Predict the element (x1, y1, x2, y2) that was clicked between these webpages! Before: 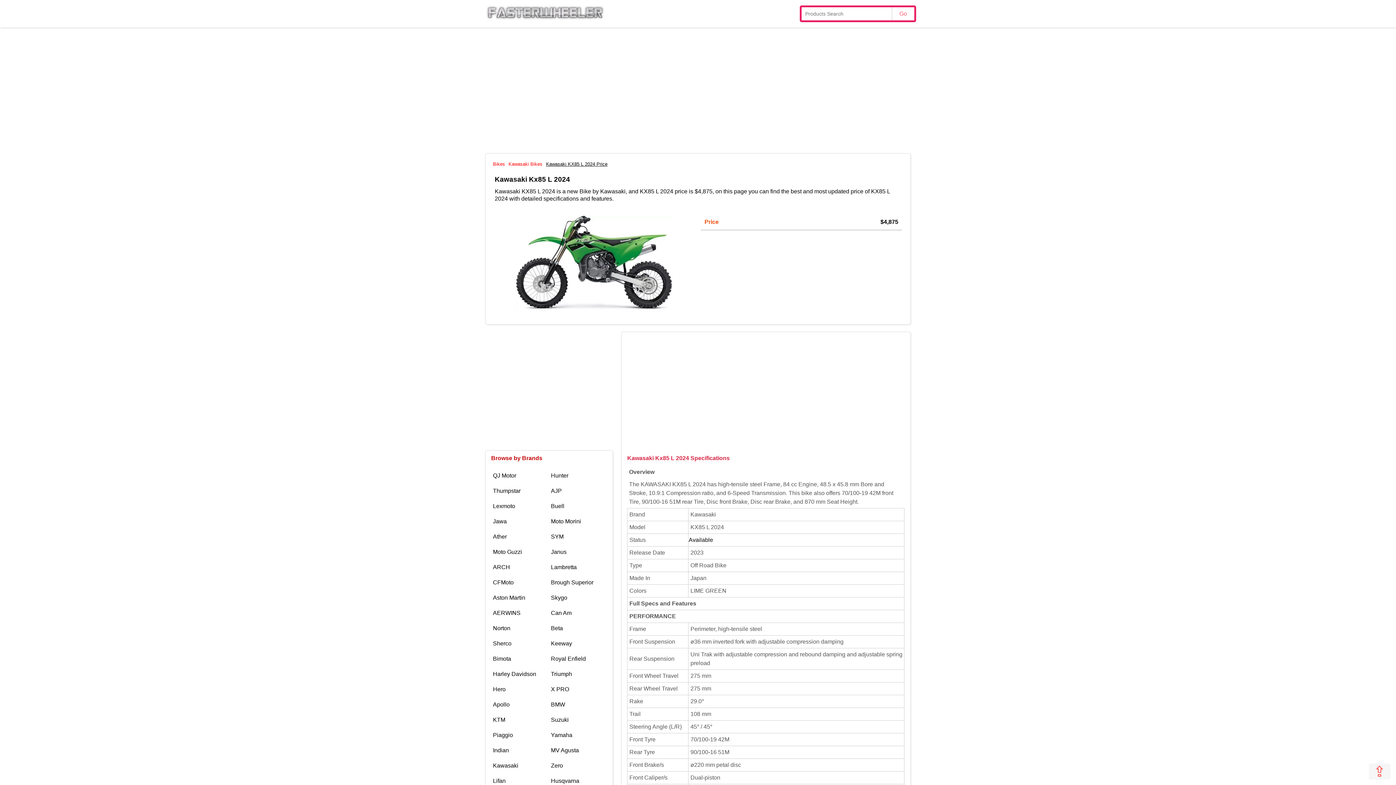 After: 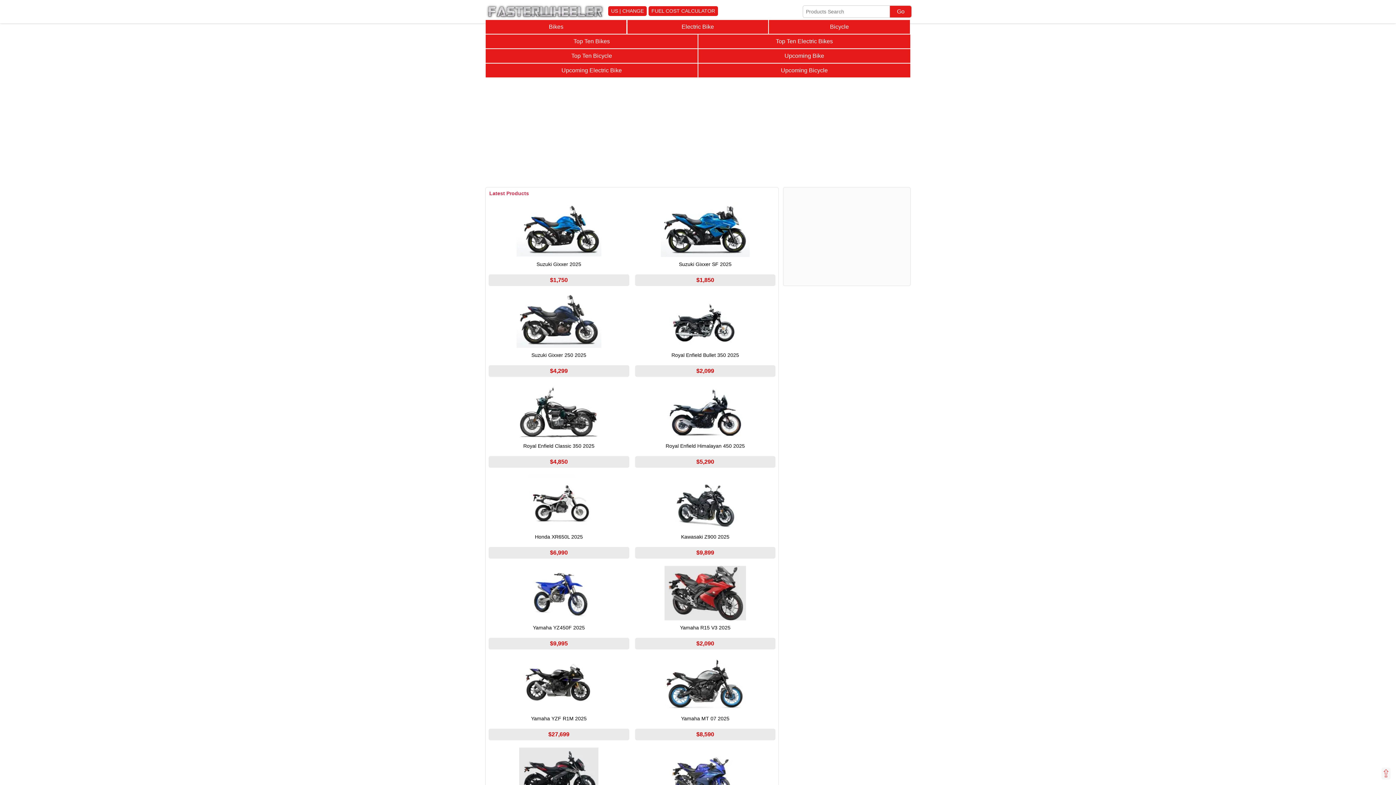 Action: label: Bikes bbox: (493, 161, 505, 166)